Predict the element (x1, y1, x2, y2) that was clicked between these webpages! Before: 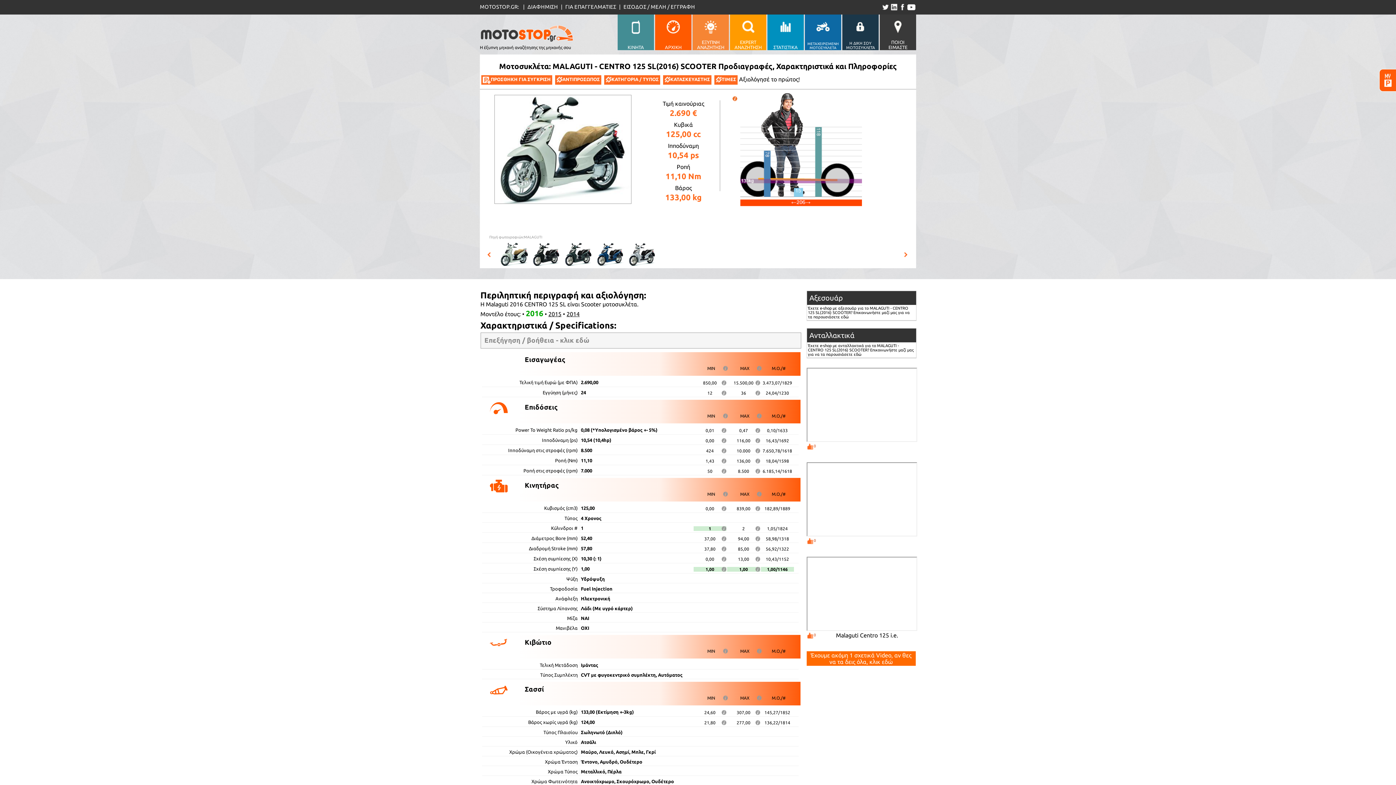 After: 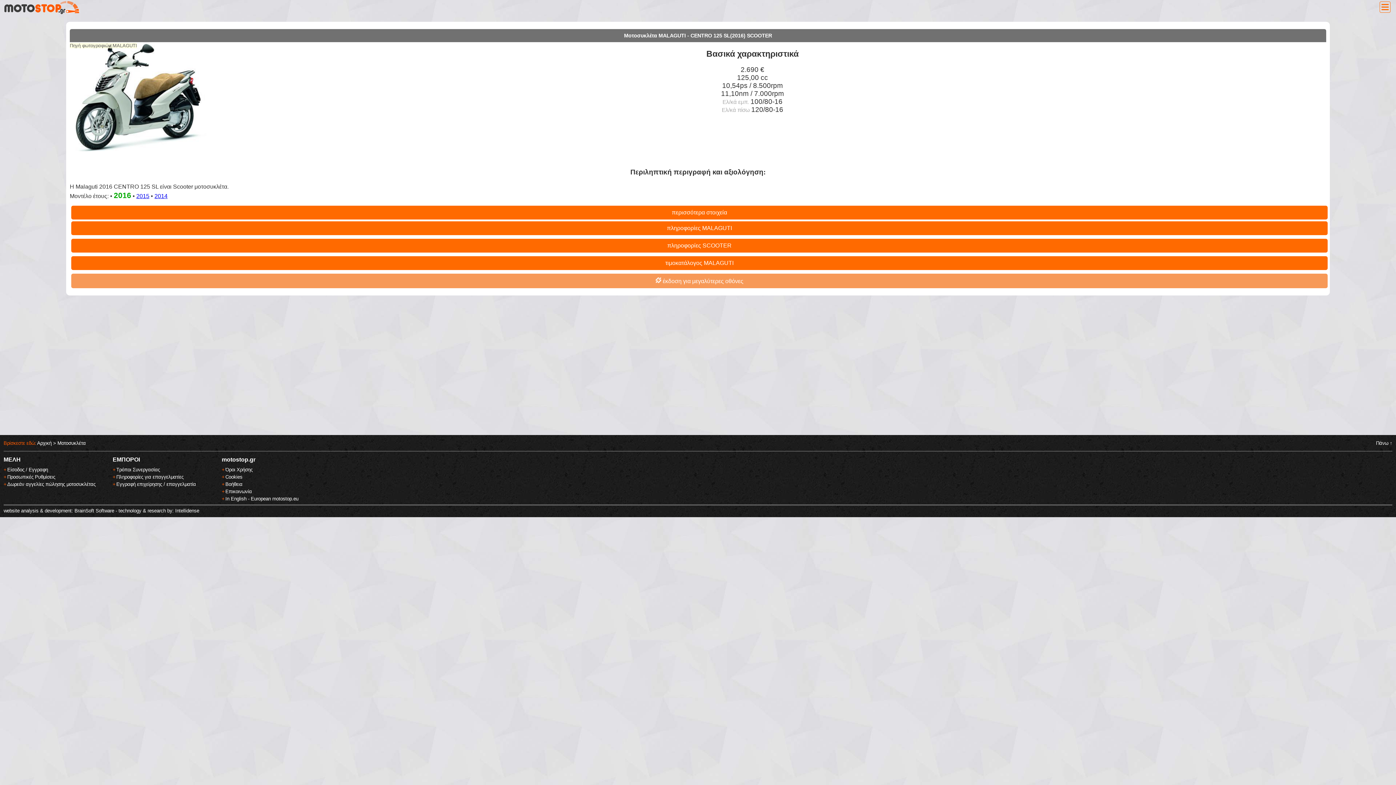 Action: label: ΚΙΝΗΤΑ bbox: (617, 14, 654, 50)